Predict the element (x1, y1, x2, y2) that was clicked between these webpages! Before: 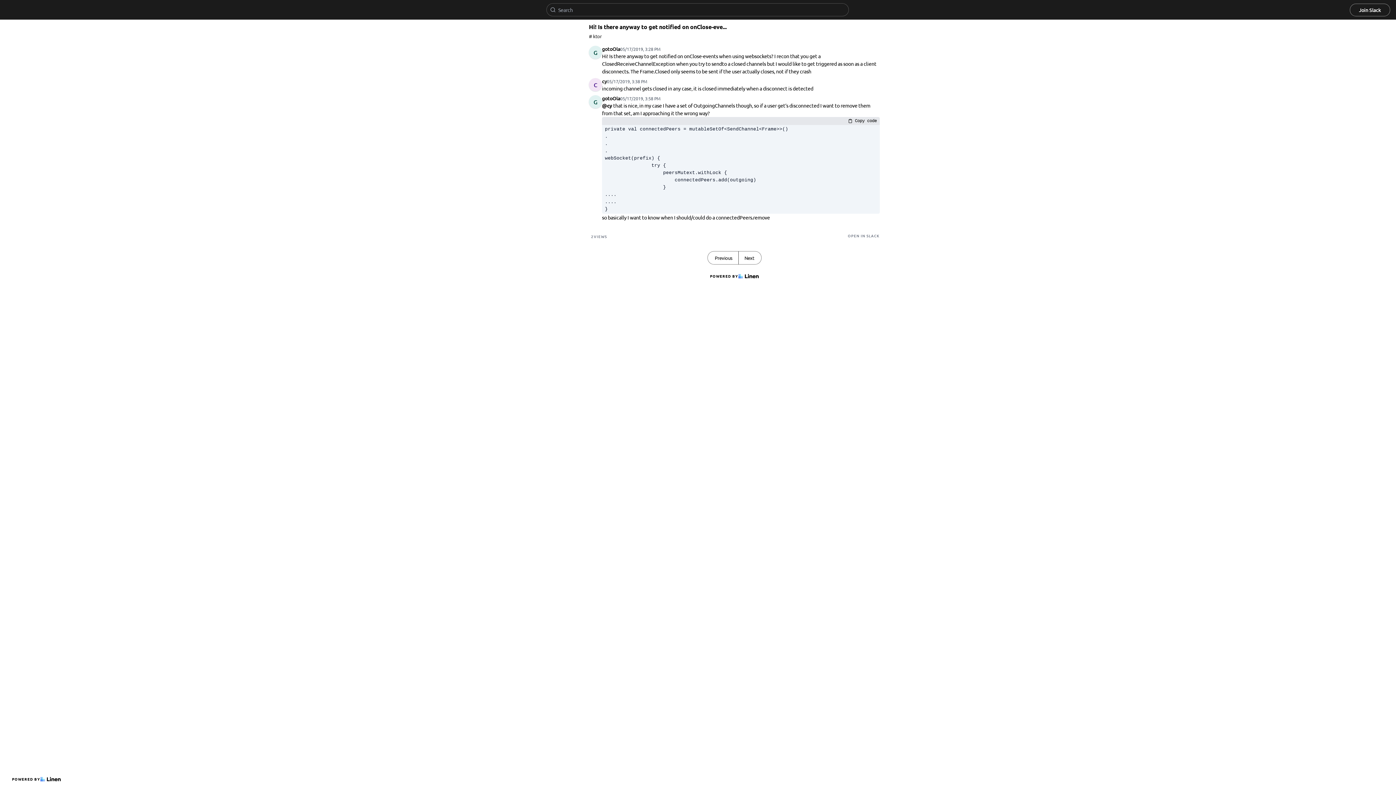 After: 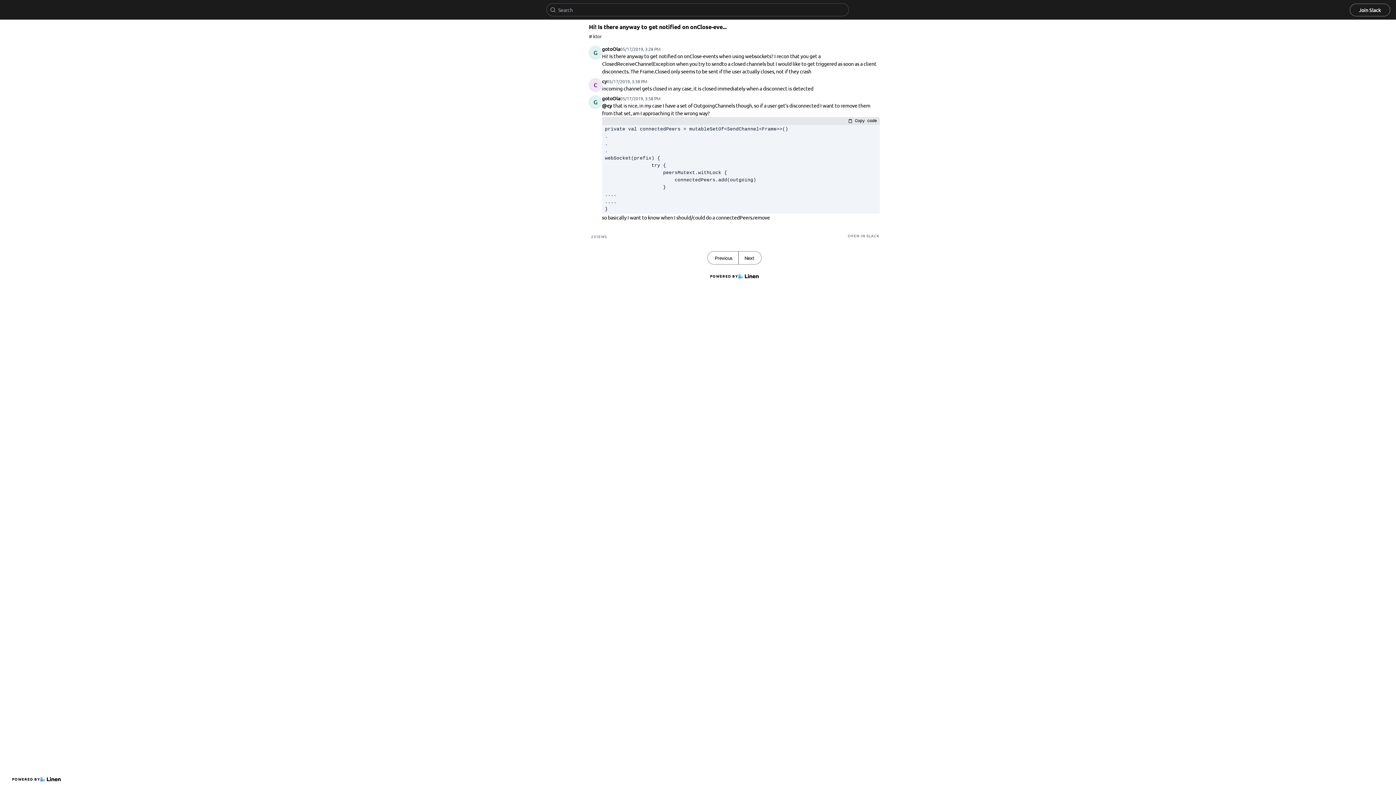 Action: label: Join Slack bbox: (1350, 3, 1390, 16)